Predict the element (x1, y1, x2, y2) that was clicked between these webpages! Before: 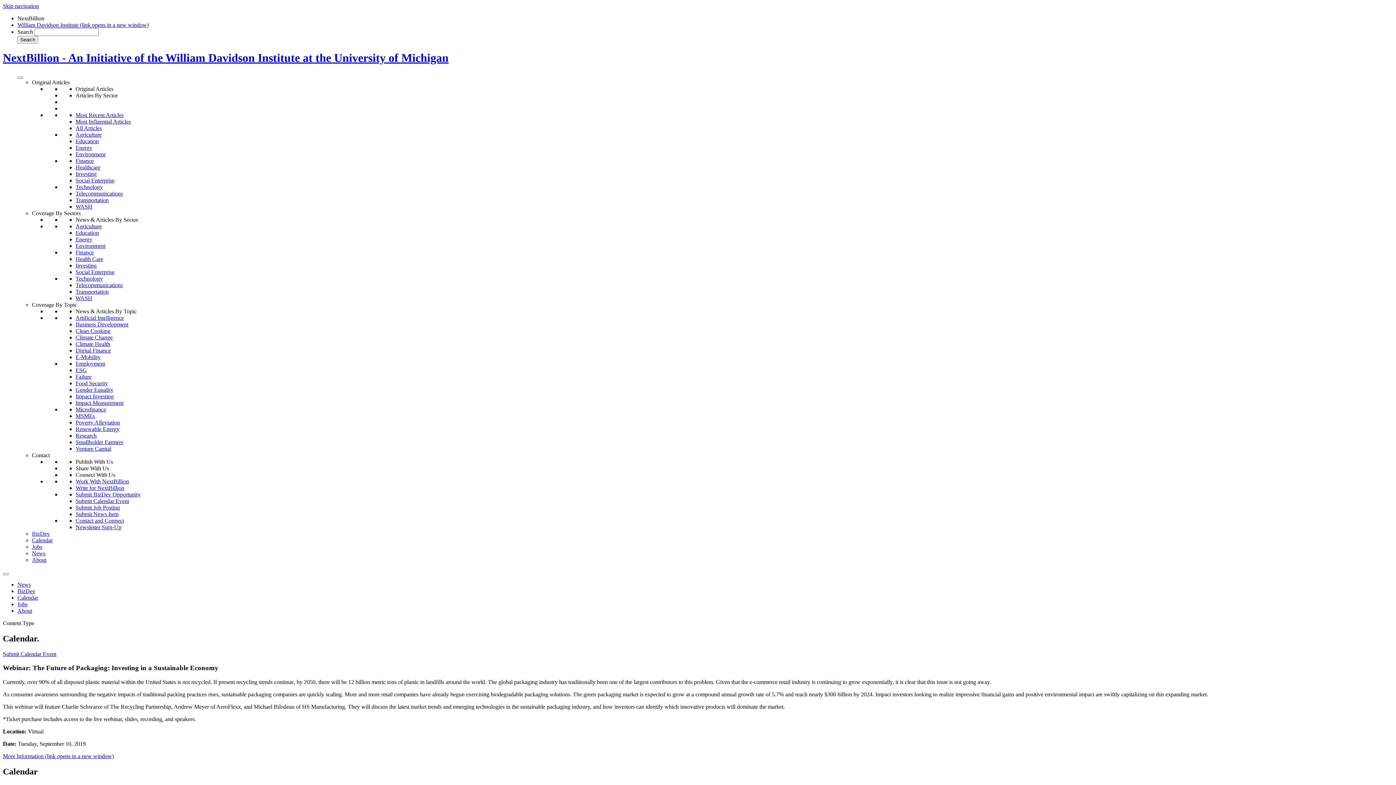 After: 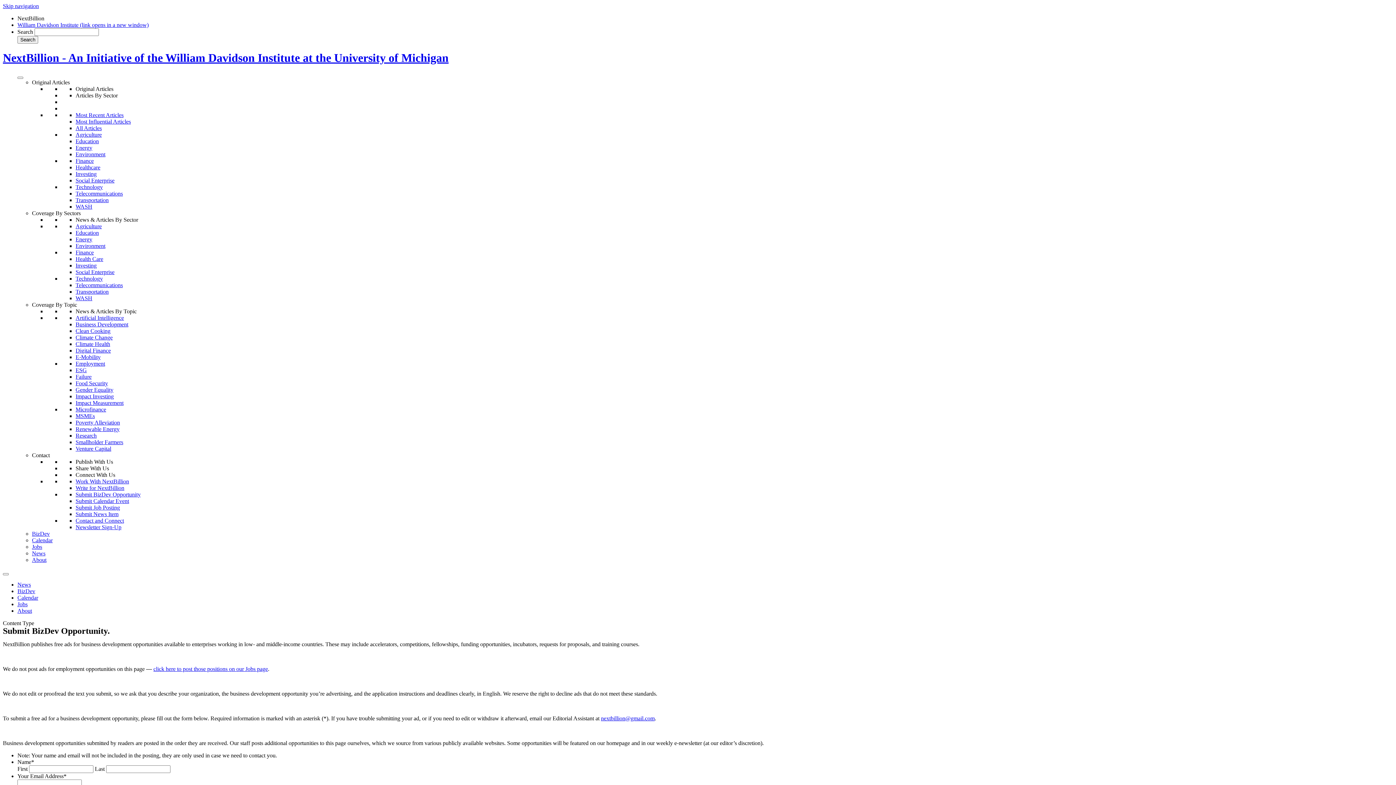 Action: bbox: (75, 491, 140, 497) label: Submit BizDev Opportunity